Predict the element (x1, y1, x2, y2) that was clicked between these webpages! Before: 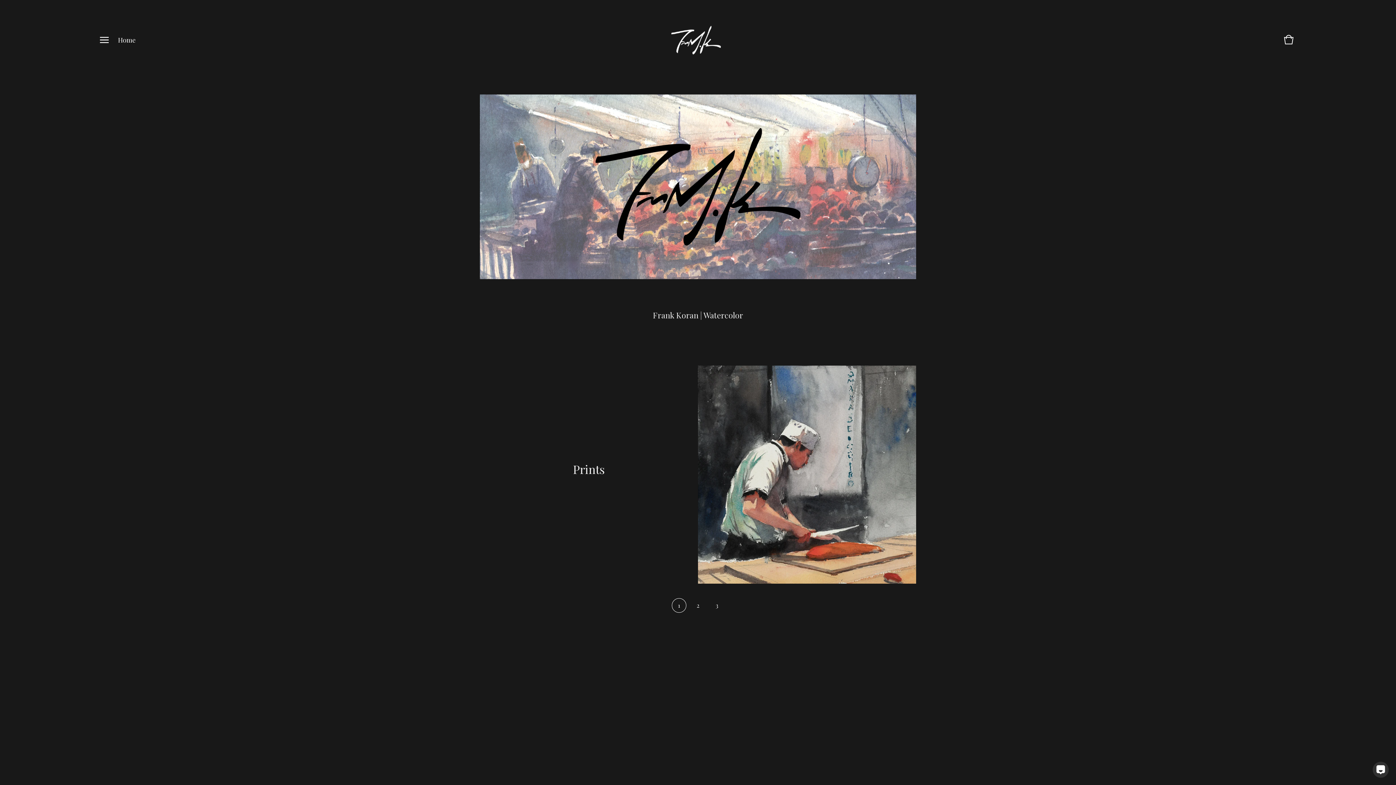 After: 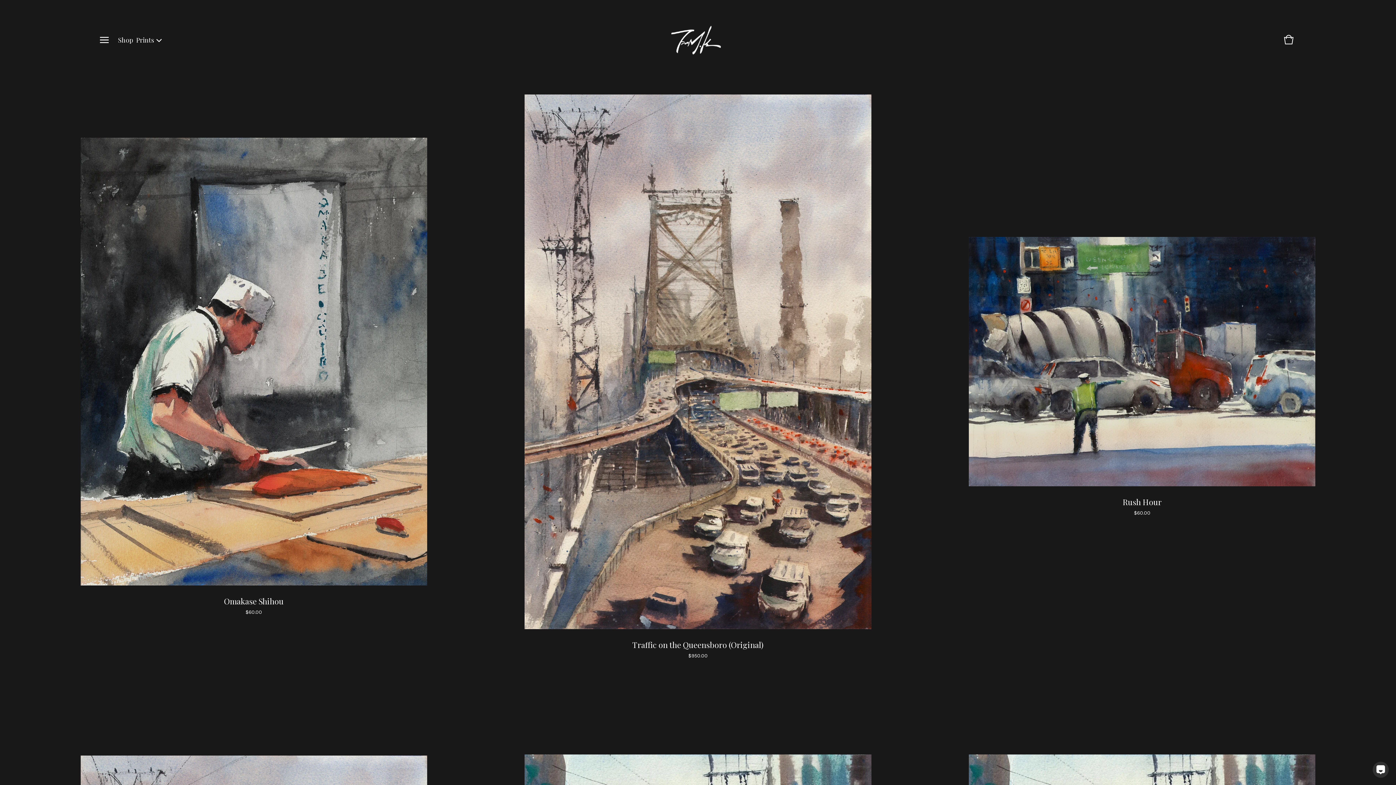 Action: label: Prints bbox: (480, 365, 916, 584)